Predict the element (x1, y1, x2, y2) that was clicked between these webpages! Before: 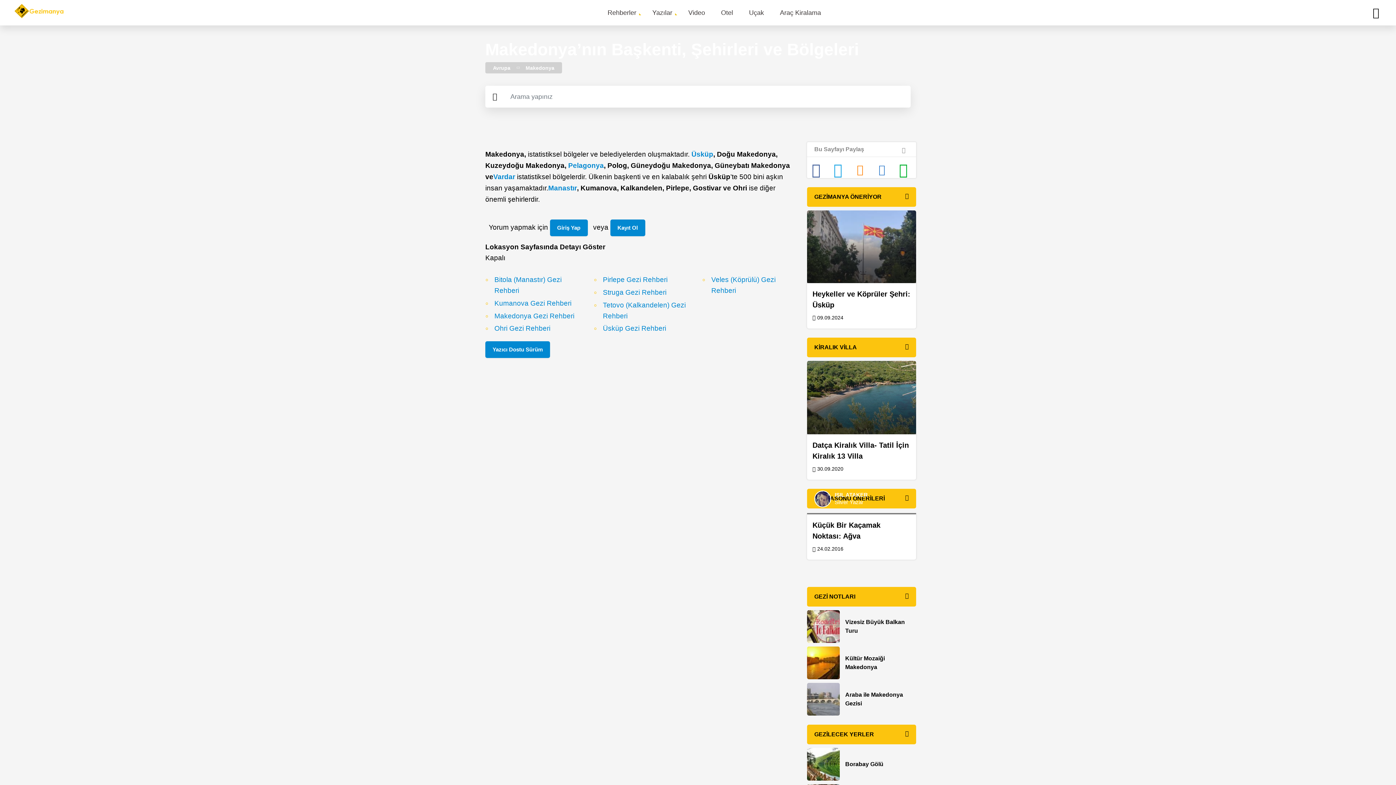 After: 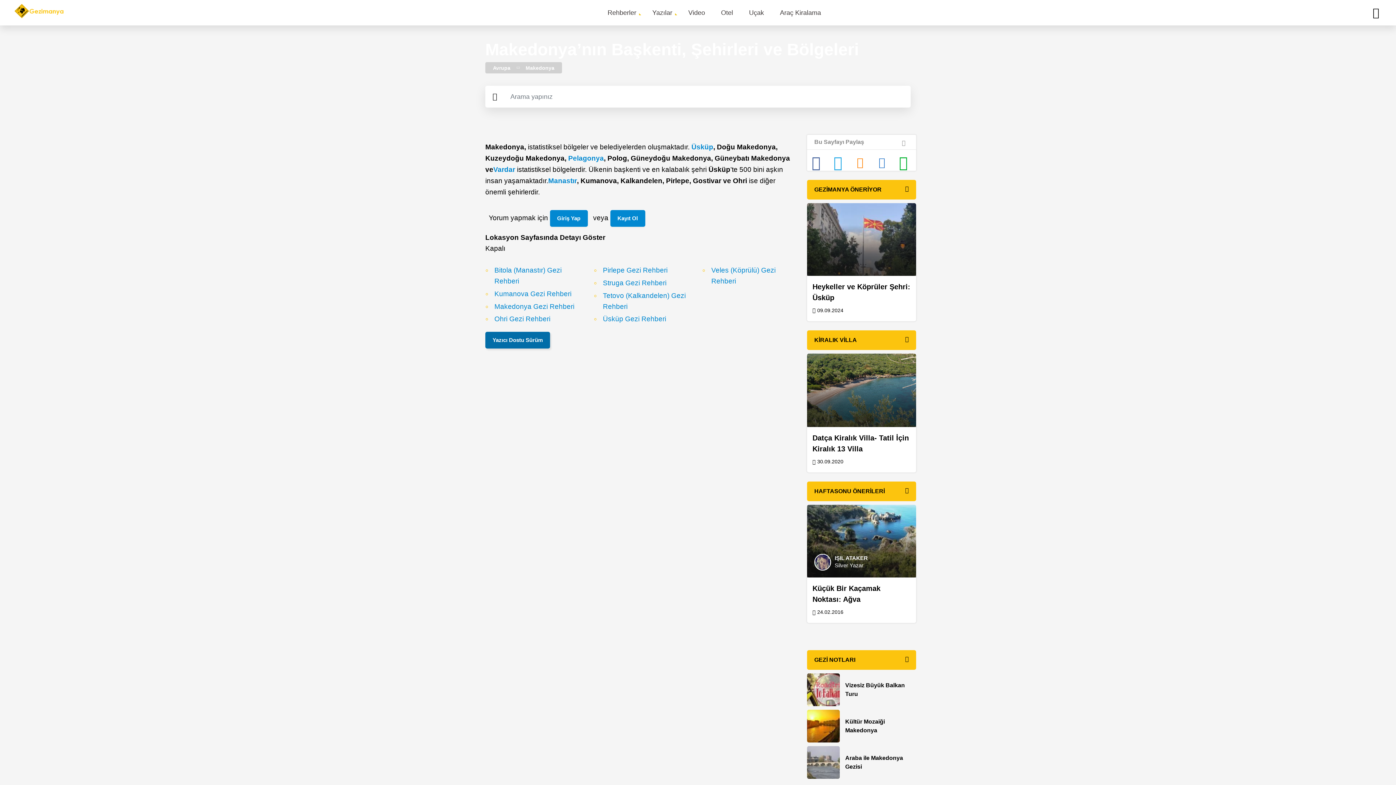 Action: bbox: (485, 341, 550, 358) label: Yazıcı Dostu Sürüm